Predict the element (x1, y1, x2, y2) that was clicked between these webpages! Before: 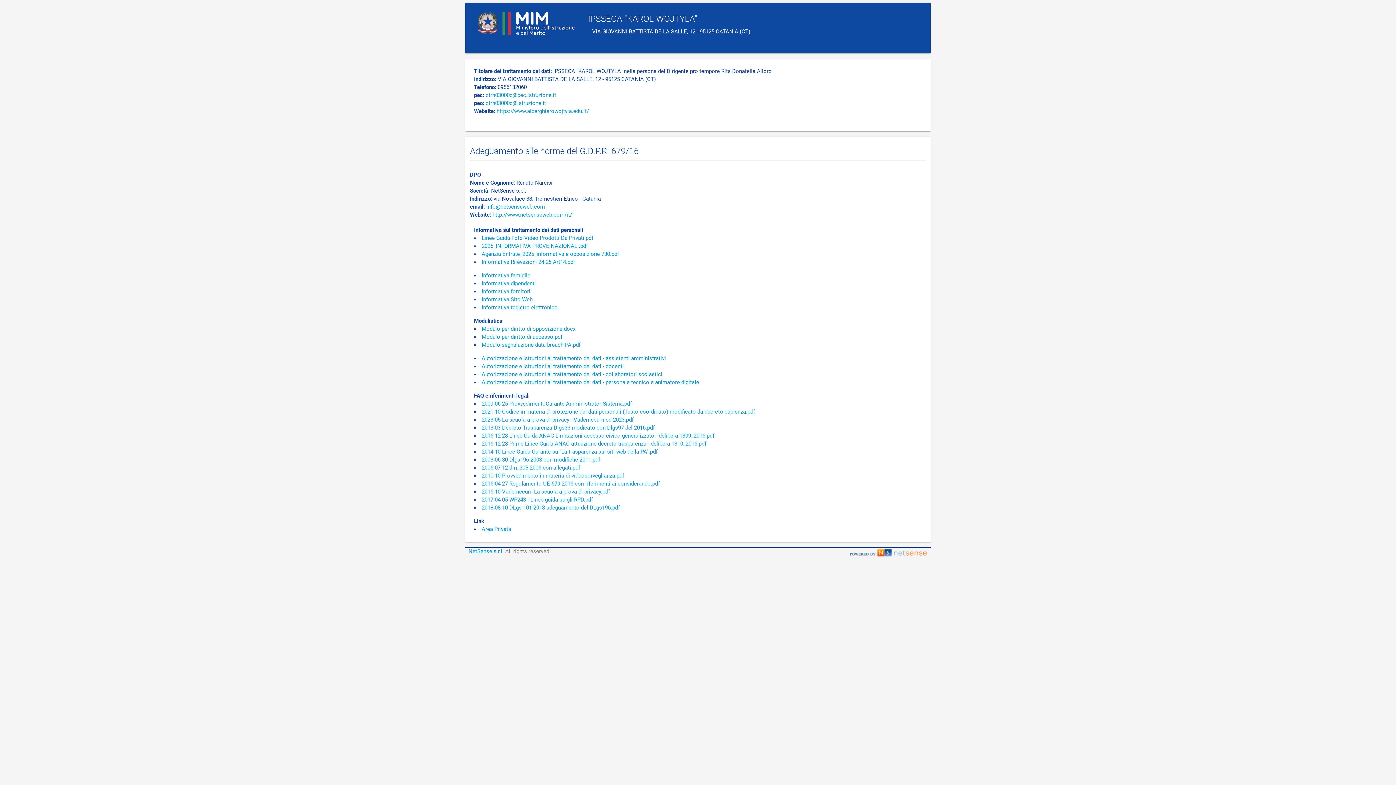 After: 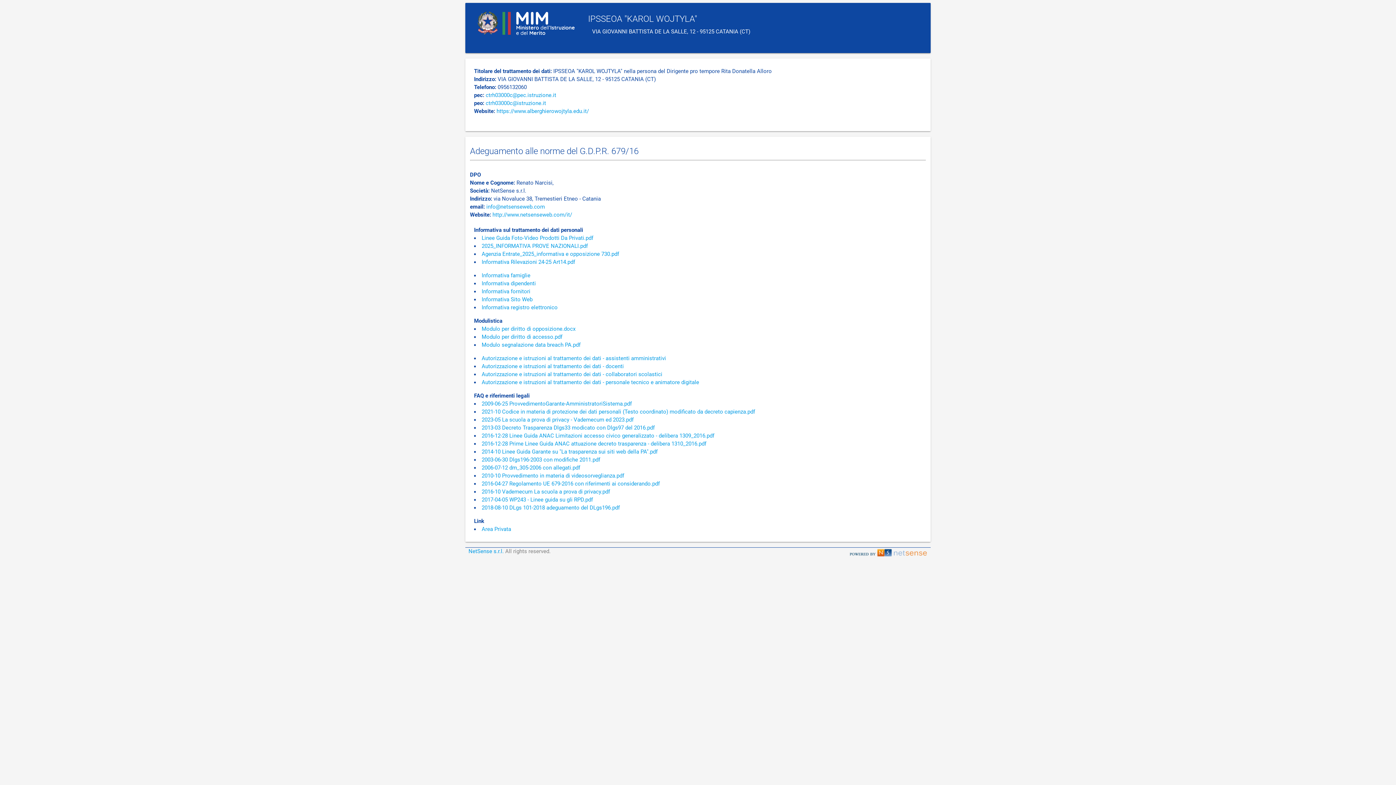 Action: label: 2016-12-28 Prime Linee Guida ANAC attuazione decreto trasparenza - delibera 1310_2016.pdf bbox: (481, 440, 706, 447)